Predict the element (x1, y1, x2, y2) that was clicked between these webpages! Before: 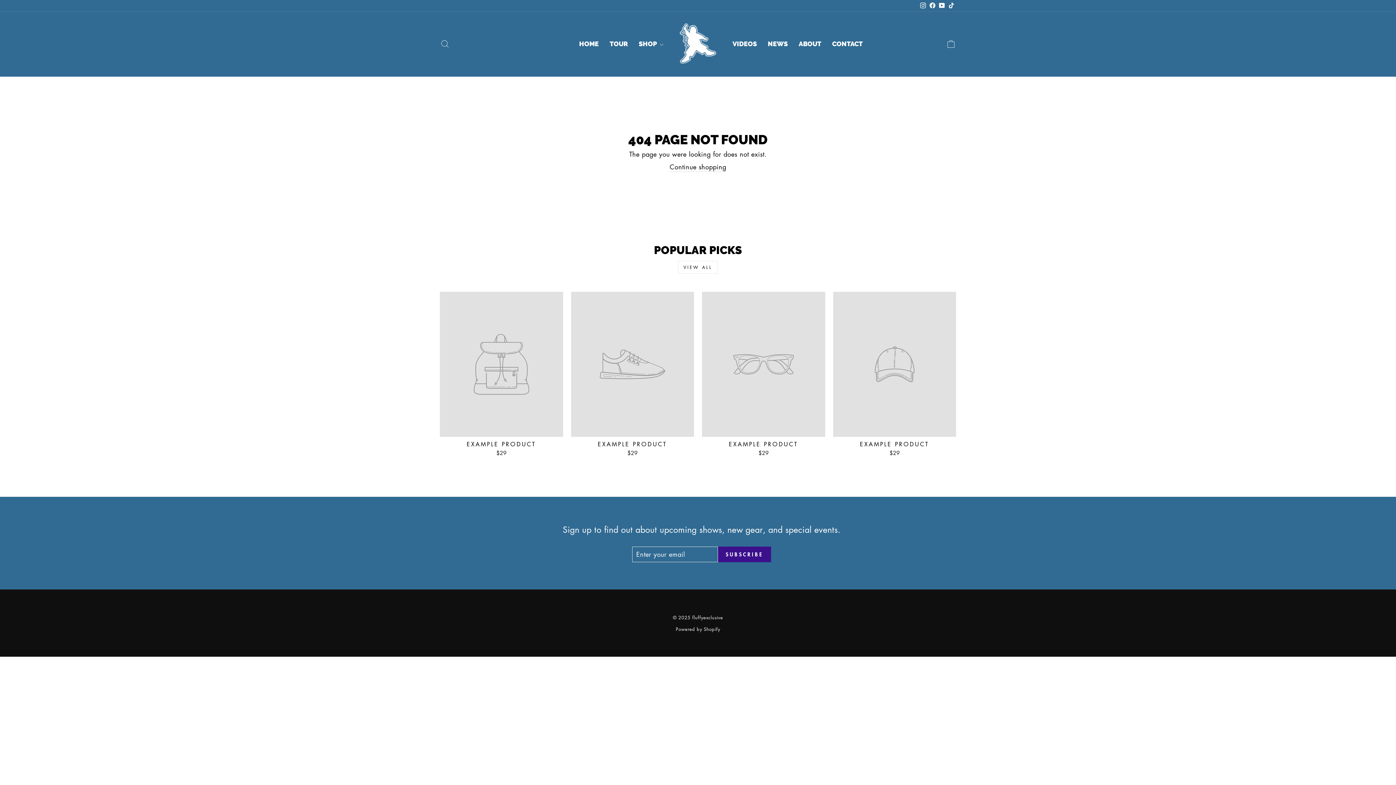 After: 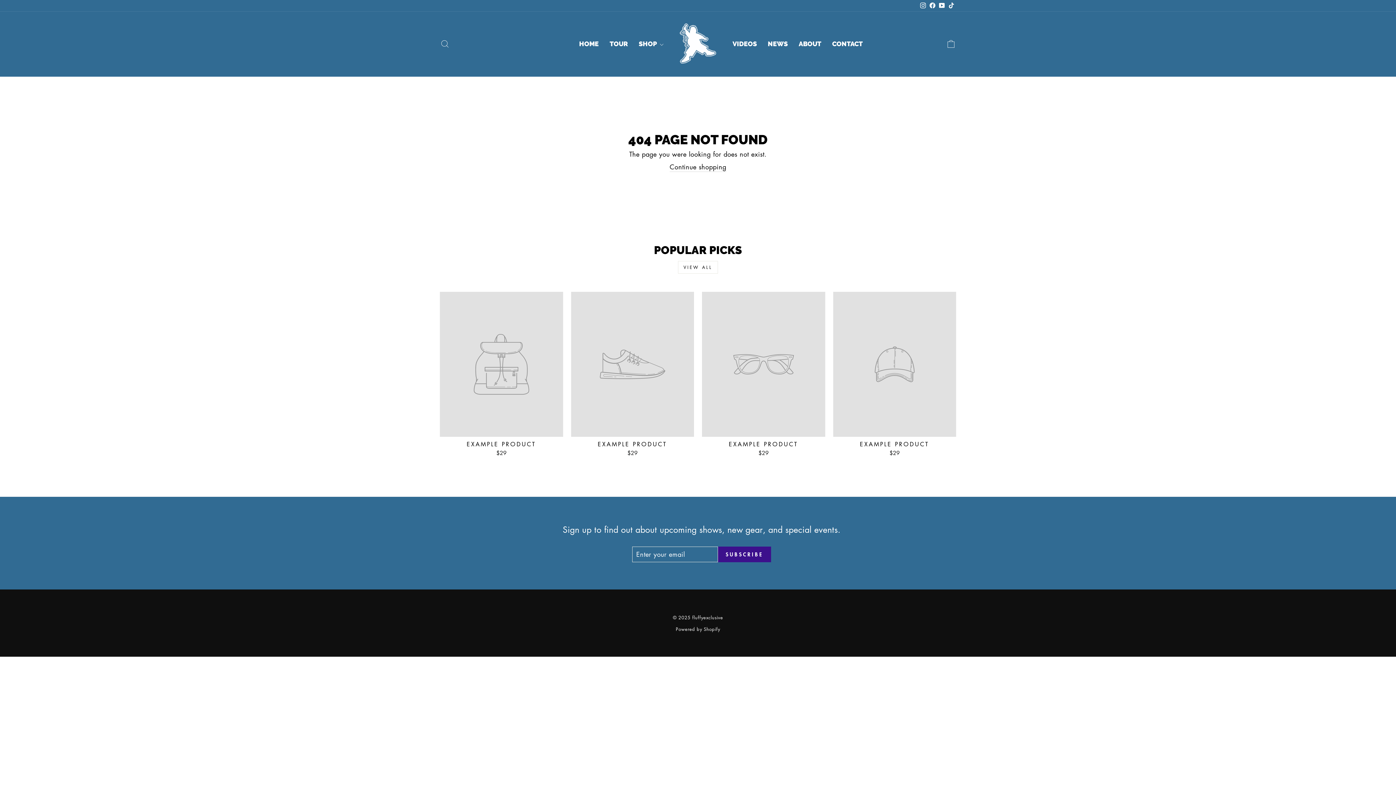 Action: label: EXAMPLE PRODUCT
$29 bbox: (440, 292, 563, 458)